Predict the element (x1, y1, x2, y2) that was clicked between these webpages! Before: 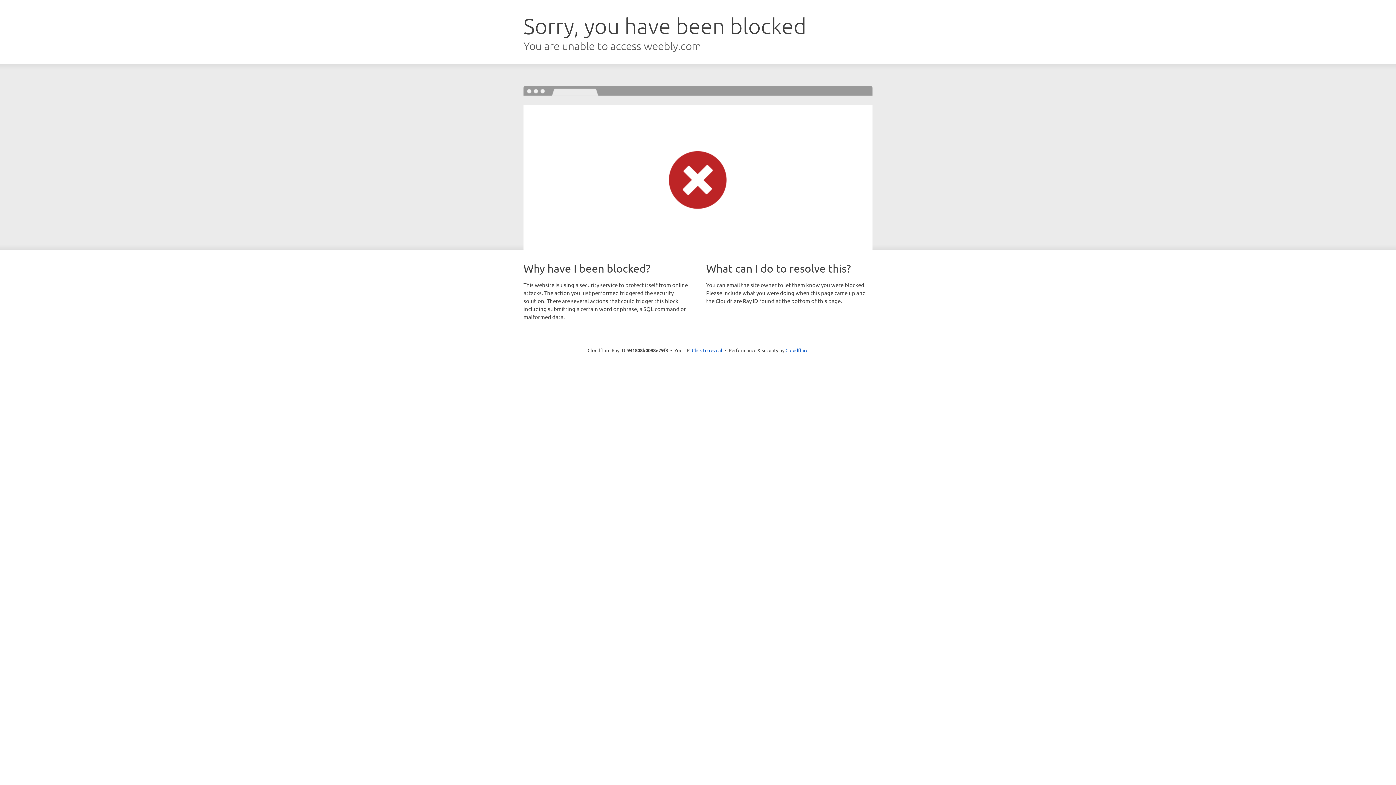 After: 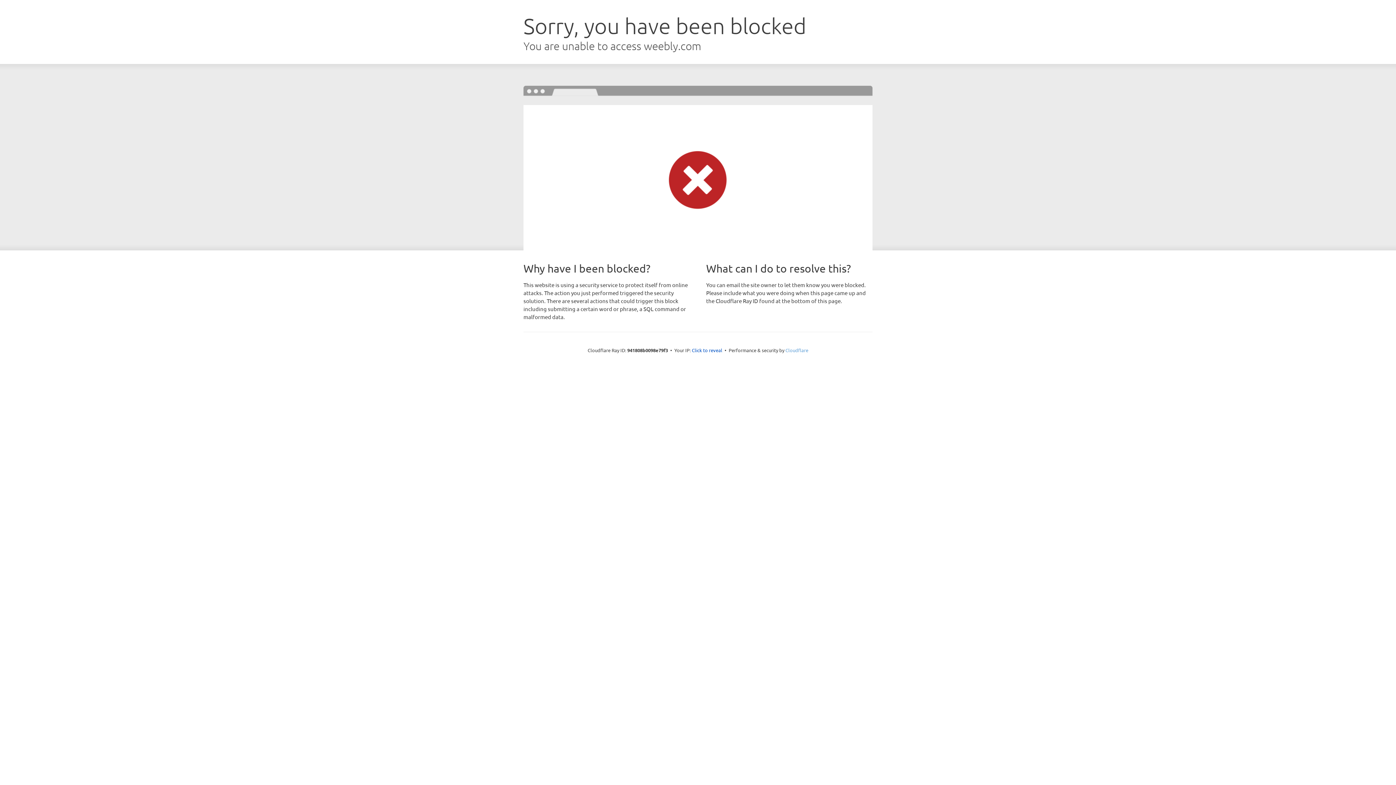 Action: bbox: (785, 347, 808, 353) label: Cloudflare